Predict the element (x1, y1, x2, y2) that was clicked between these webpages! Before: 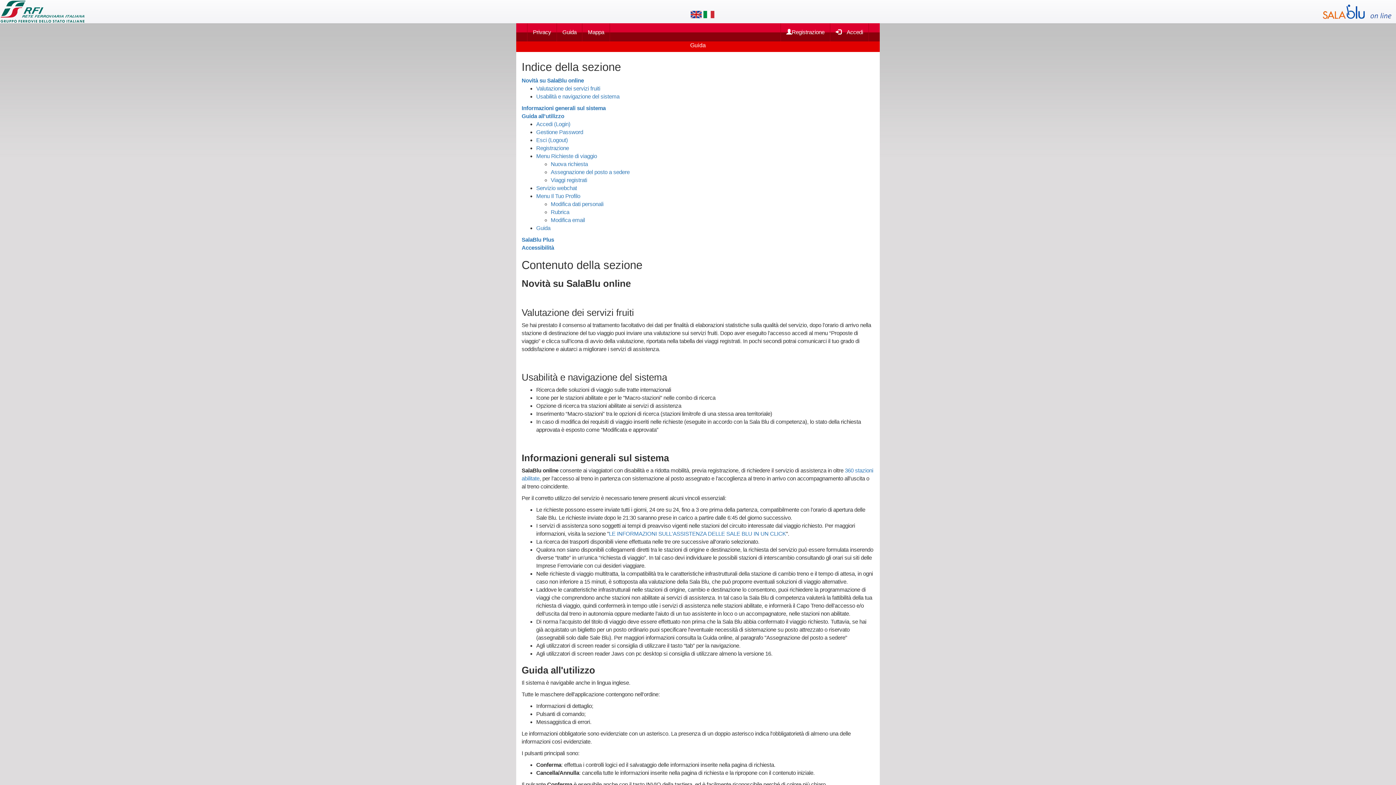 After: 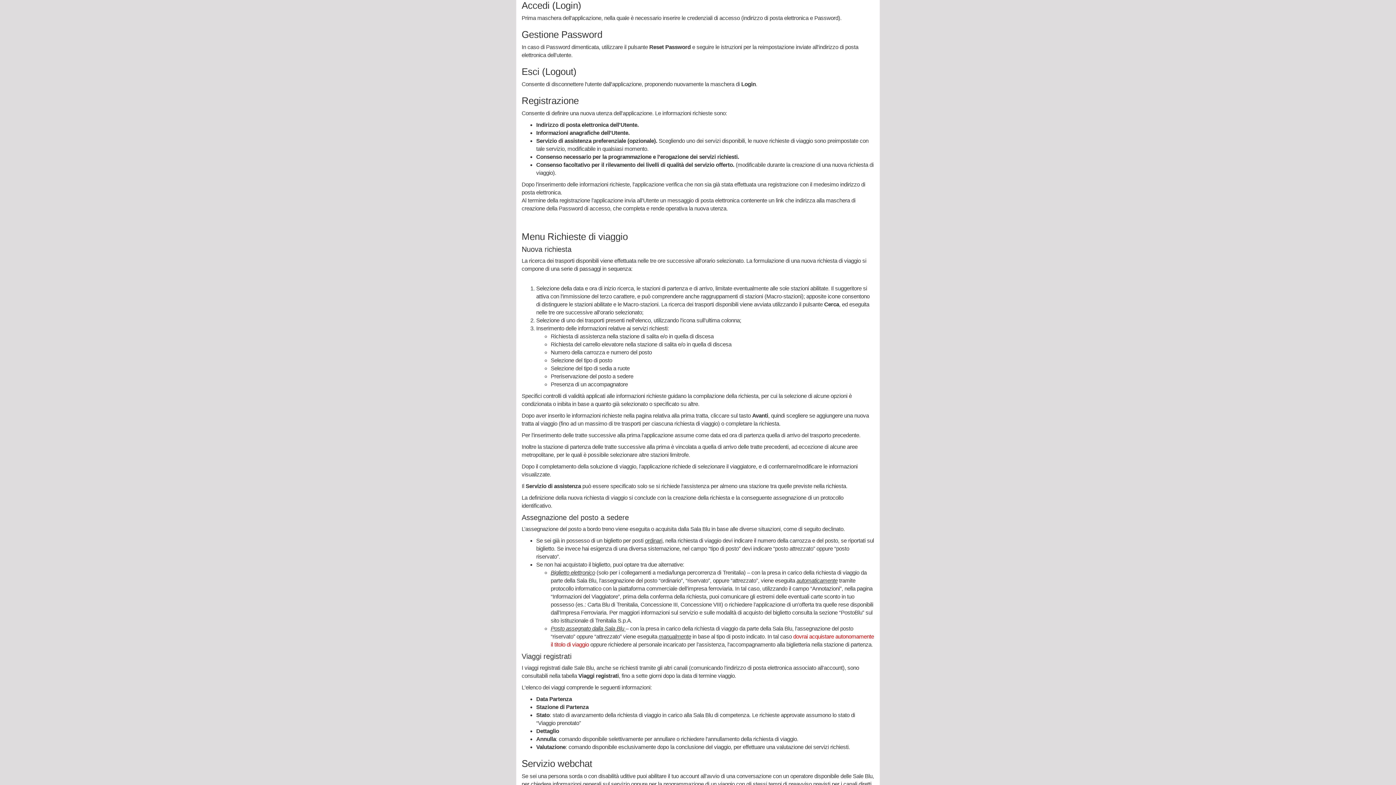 Action: label: Accedi (Login) bbox: (536, 121, 570, 127)